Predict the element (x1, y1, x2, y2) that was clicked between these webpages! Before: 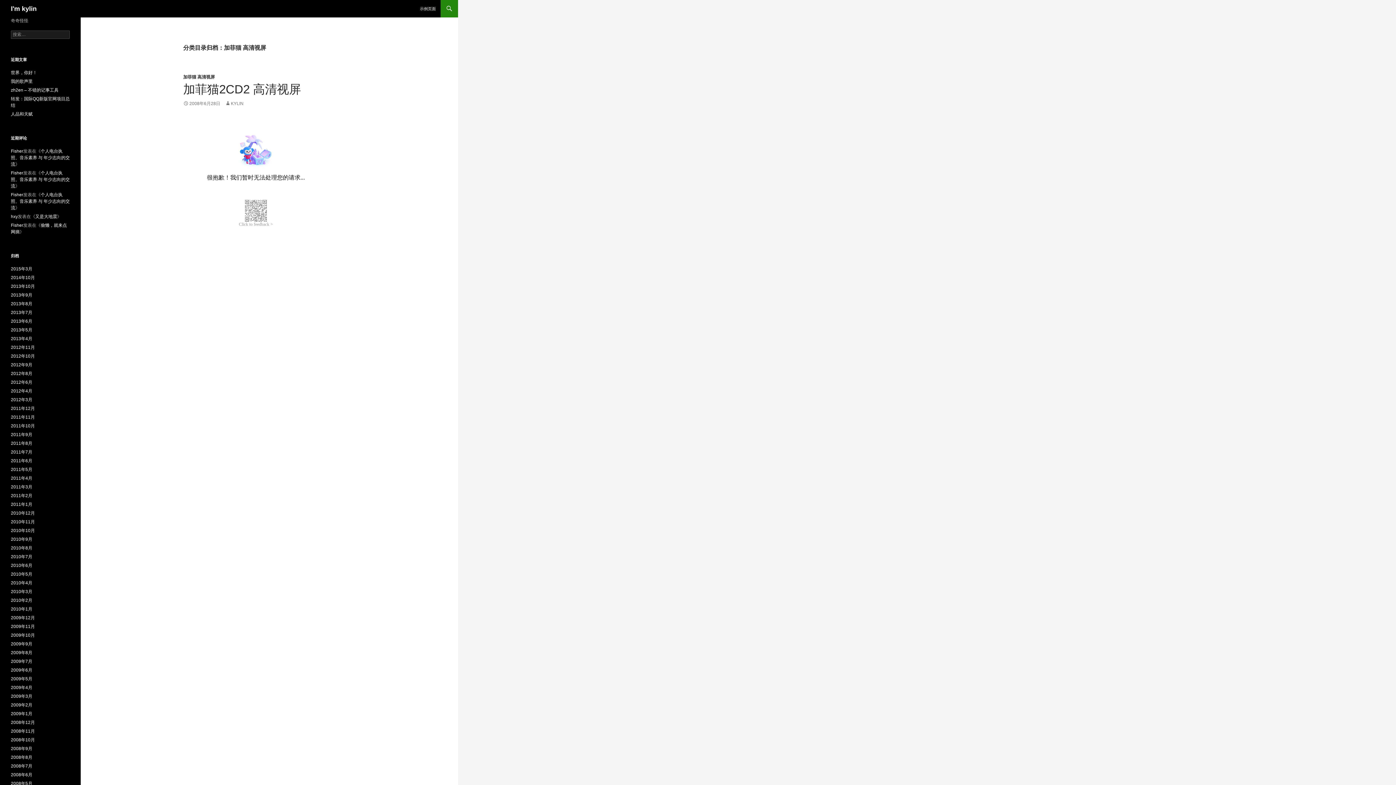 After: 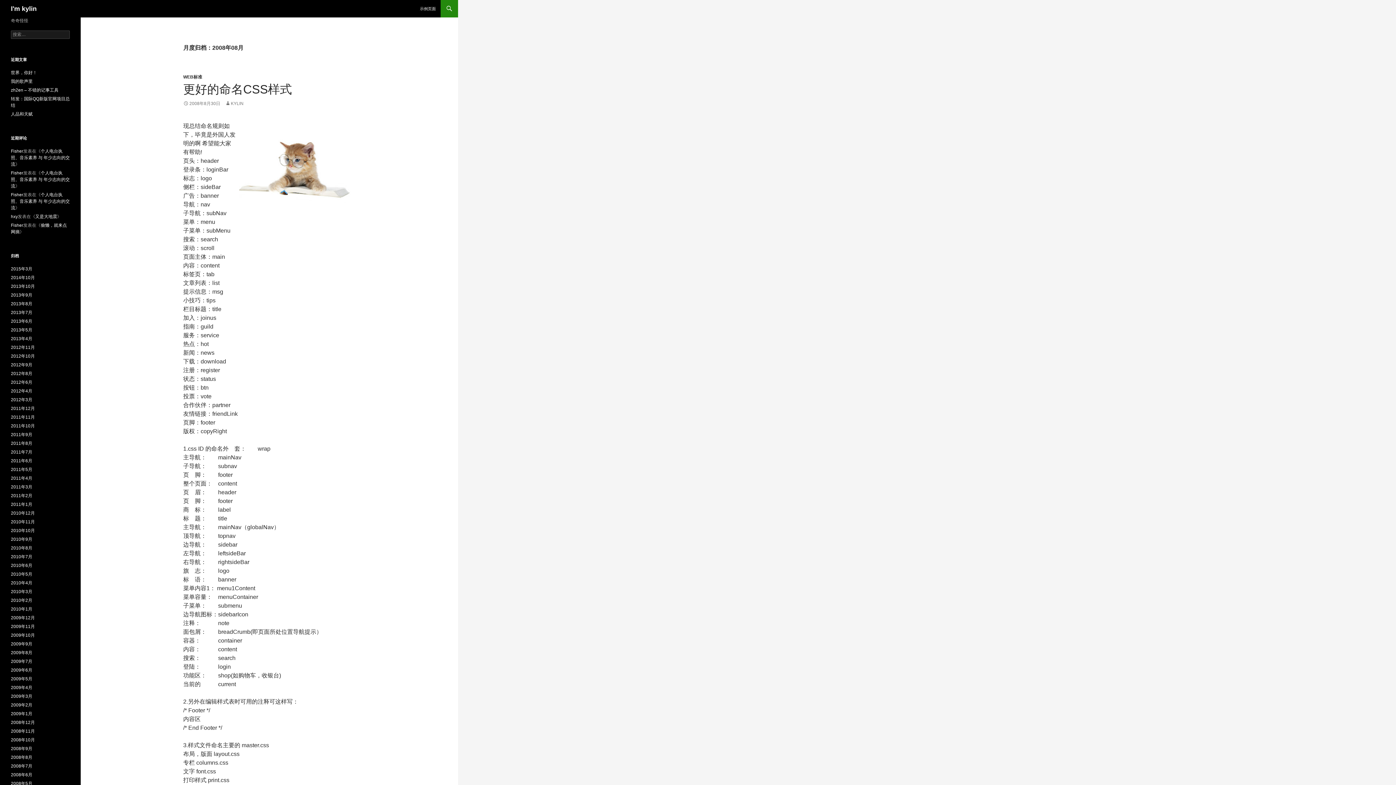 Action: label: 2008年8月 bbox: (10, 755, 32, 760)